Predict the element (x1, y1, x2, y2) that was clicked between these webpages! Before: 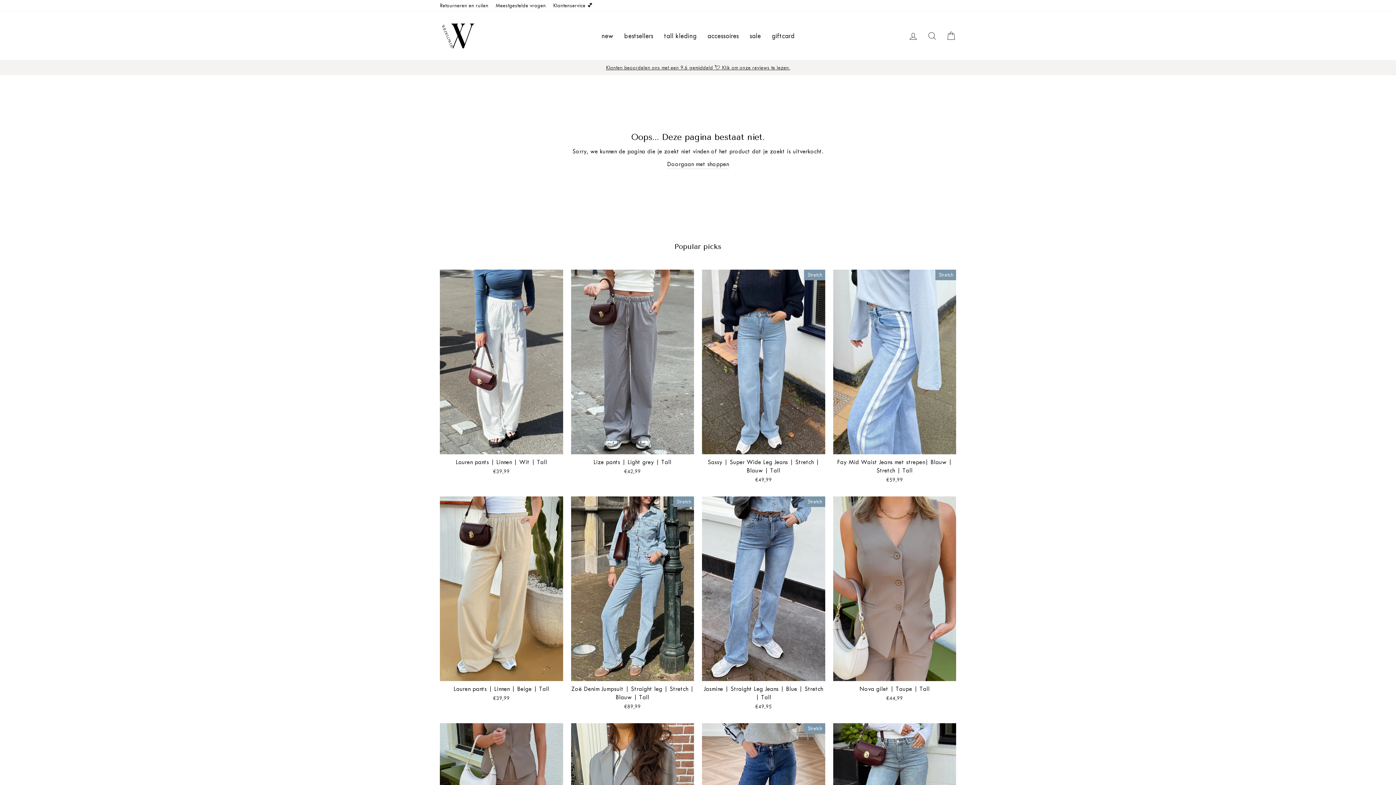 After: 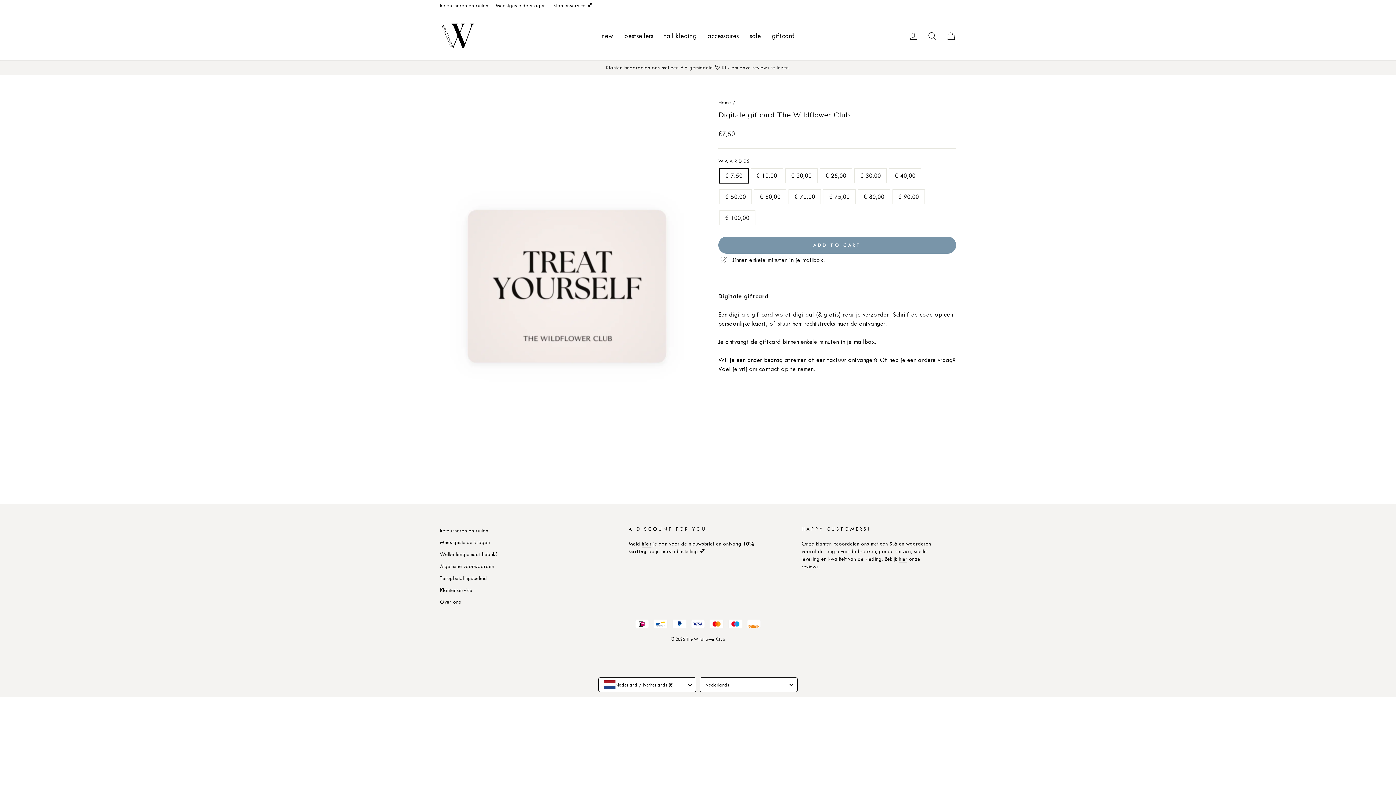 Action: label: giftcard bbox: (766, 28, 800, 43)